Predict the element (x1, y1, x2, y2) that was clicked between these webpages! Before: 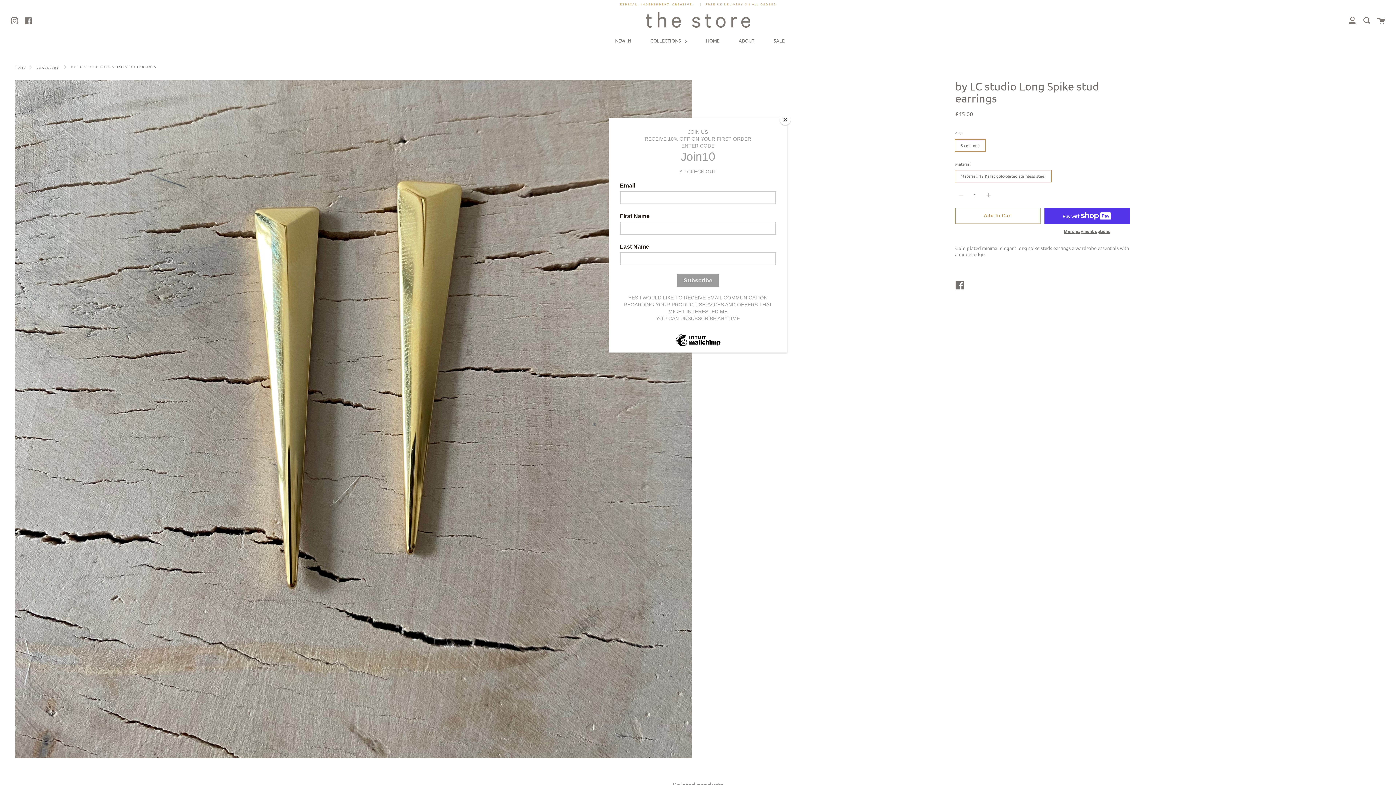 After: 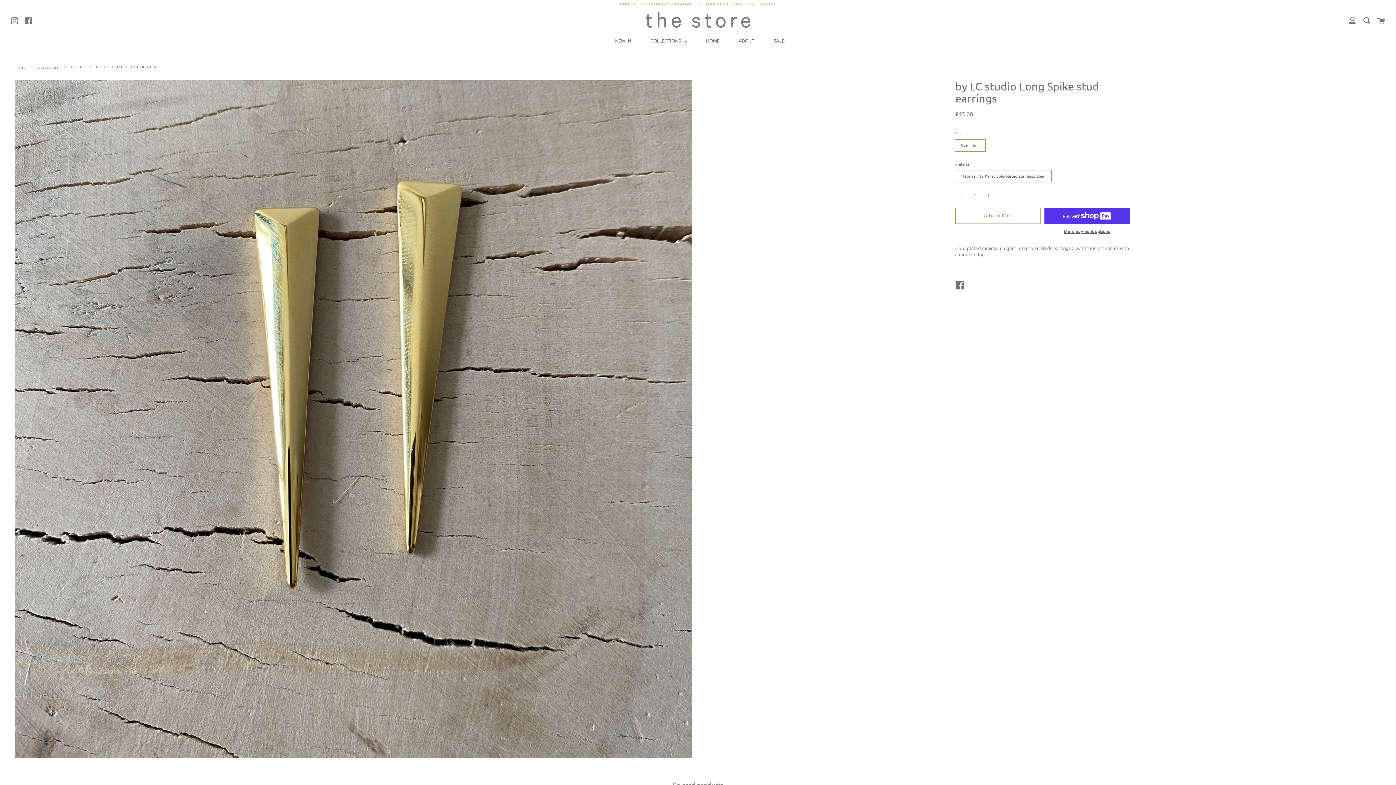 Action: bbox: (780, 114, 790, 125) label: Close